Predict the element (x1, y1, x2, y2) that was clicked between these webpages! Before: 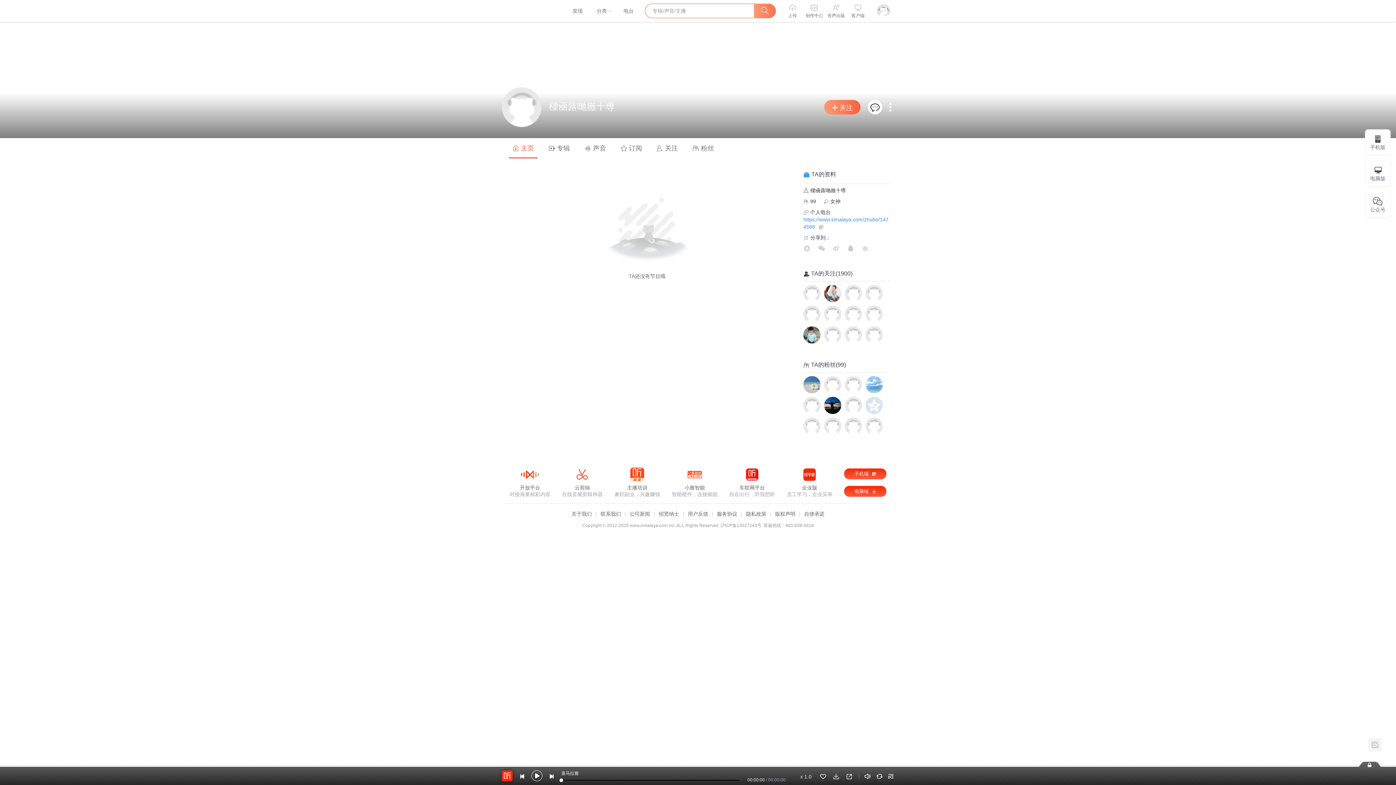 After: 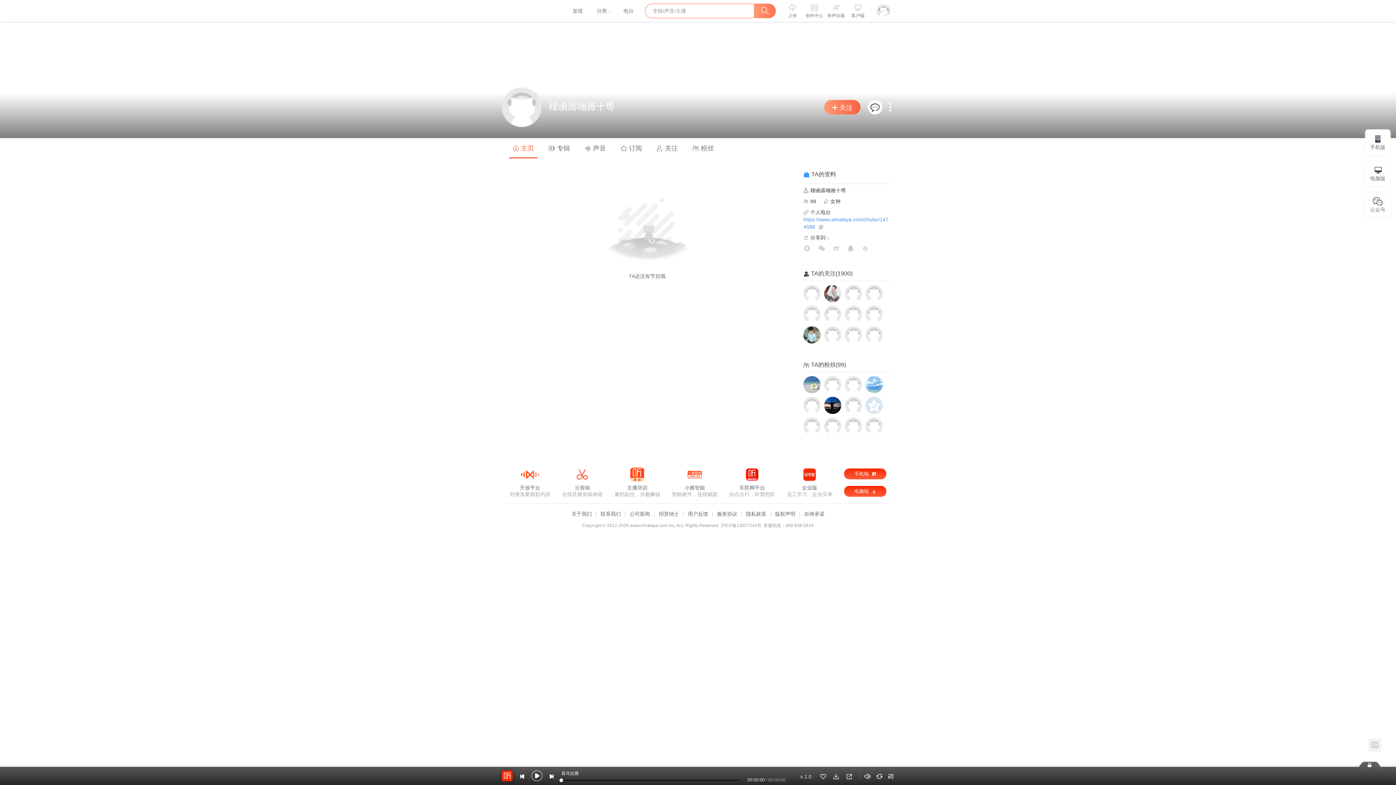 Action: bbox: (729, 472, 775, 498) label: 车联网平台

自在出行，听我想听